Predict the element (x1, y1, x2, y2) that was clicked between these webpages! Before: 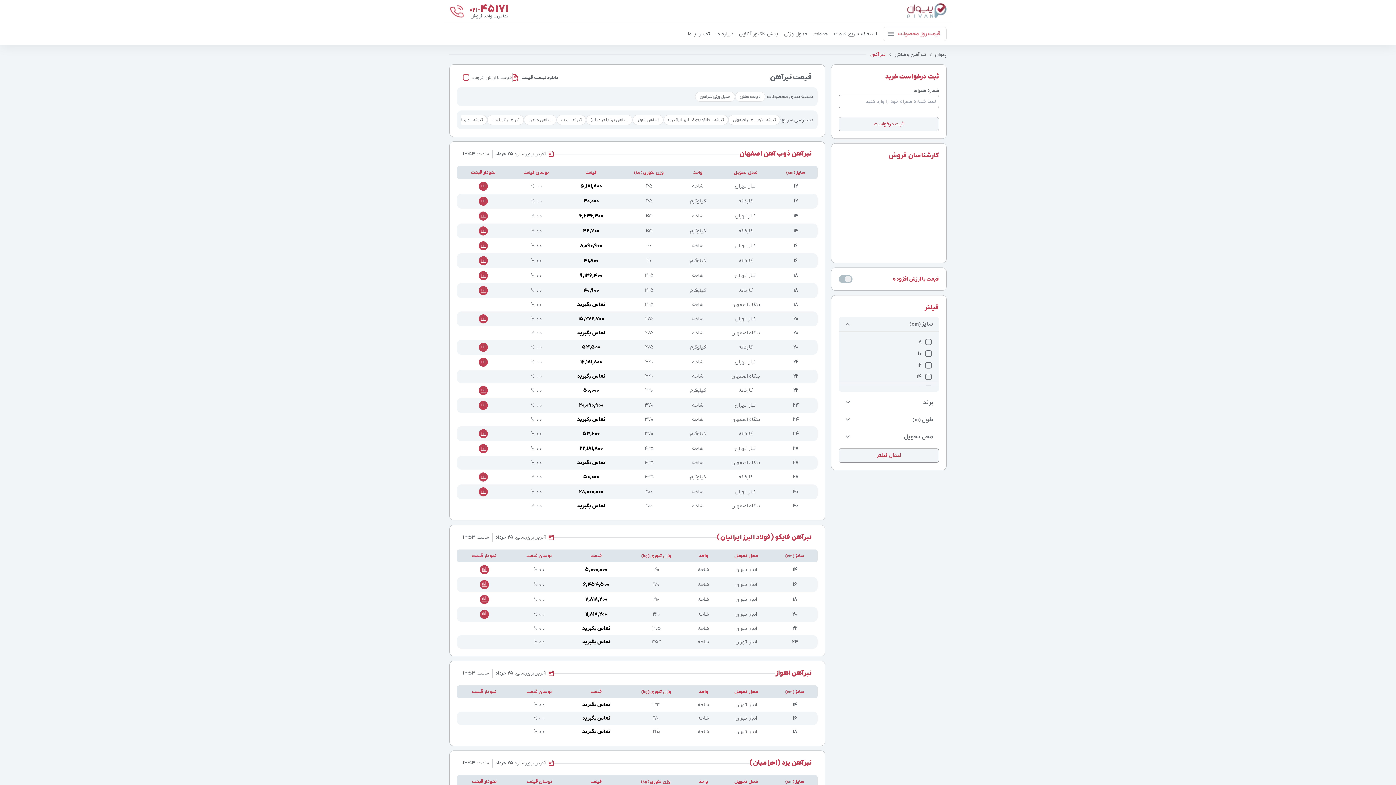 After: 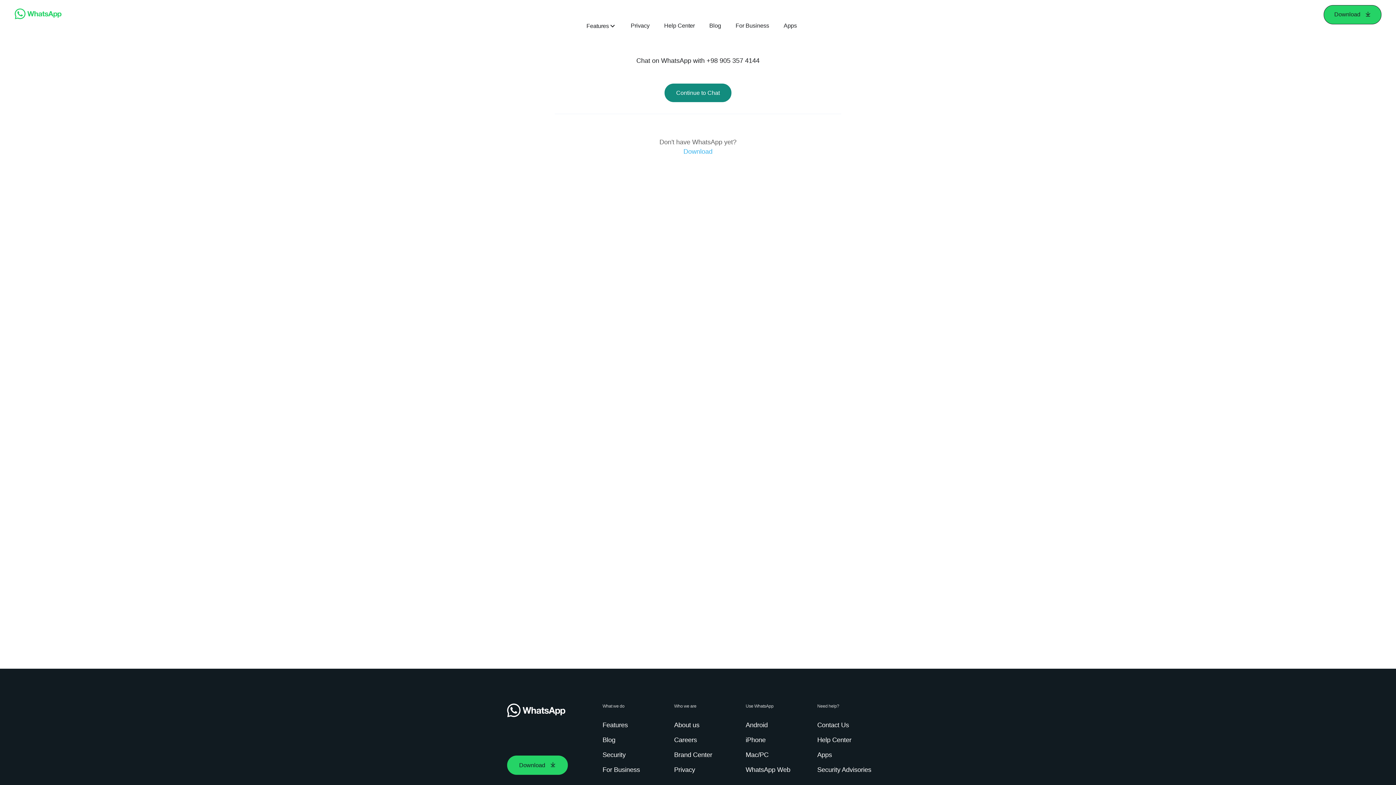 Action: label: WhatsApp bbox: (892, 242, 937, 254)